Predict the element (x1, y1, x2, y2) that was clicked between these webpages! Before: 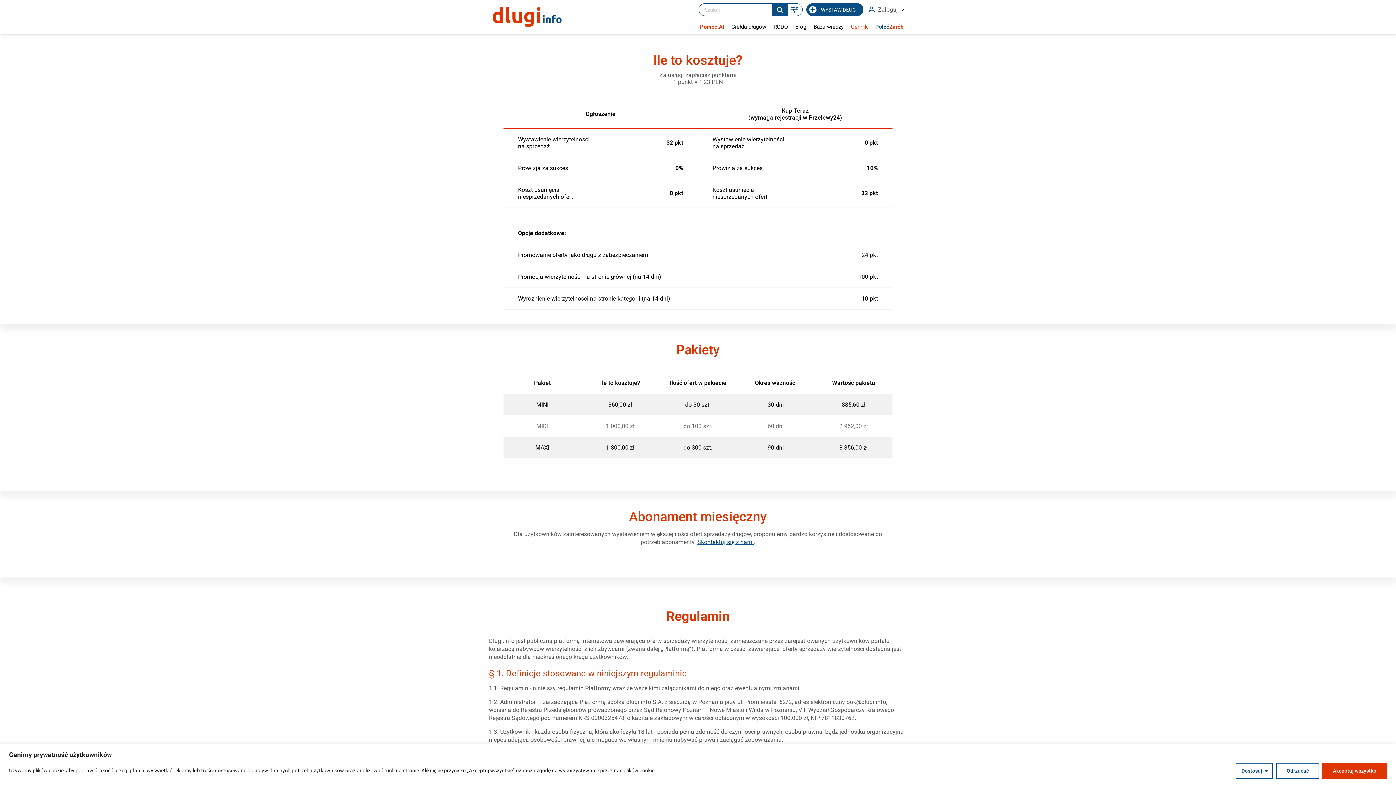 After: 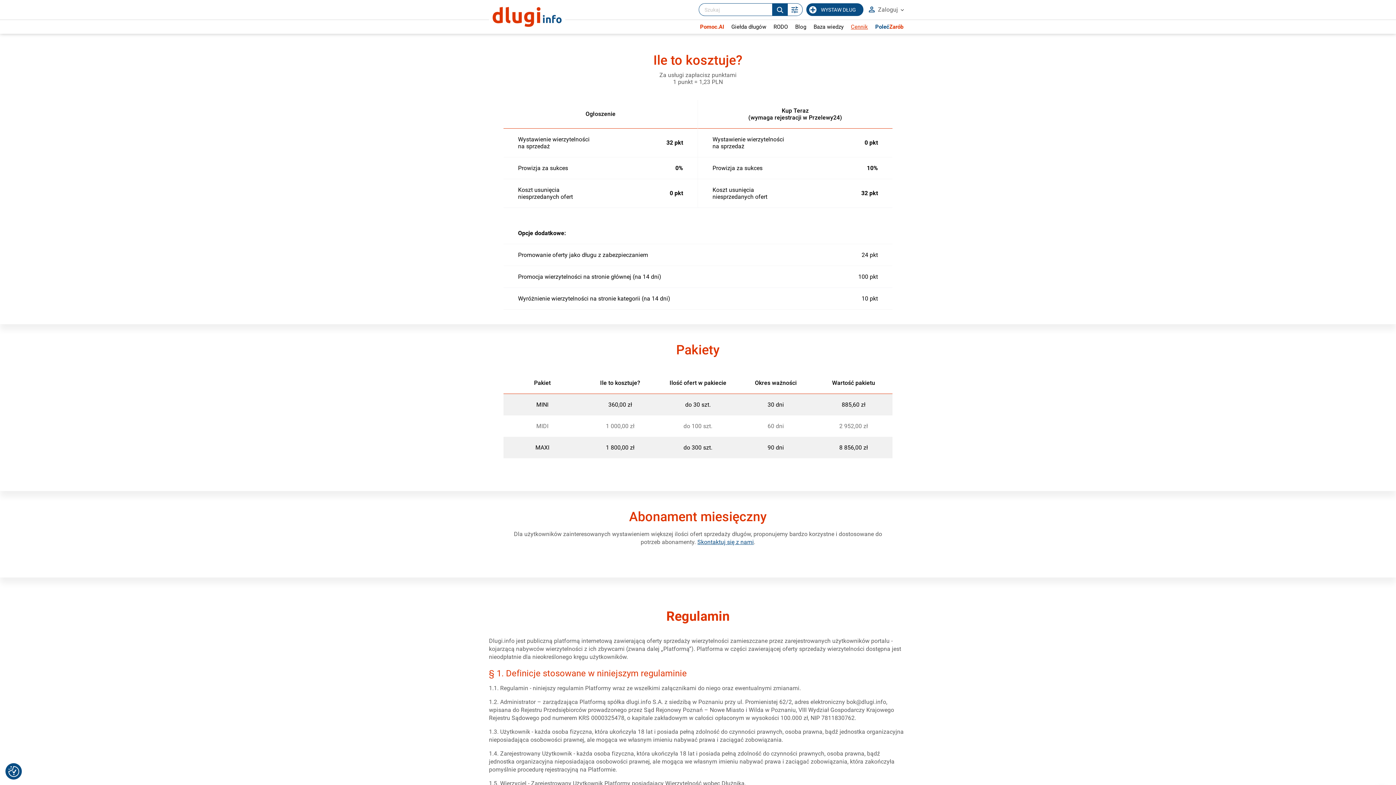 Action: label: Akceptuj wszystko bbox: (1322, 763, 1387, 779)